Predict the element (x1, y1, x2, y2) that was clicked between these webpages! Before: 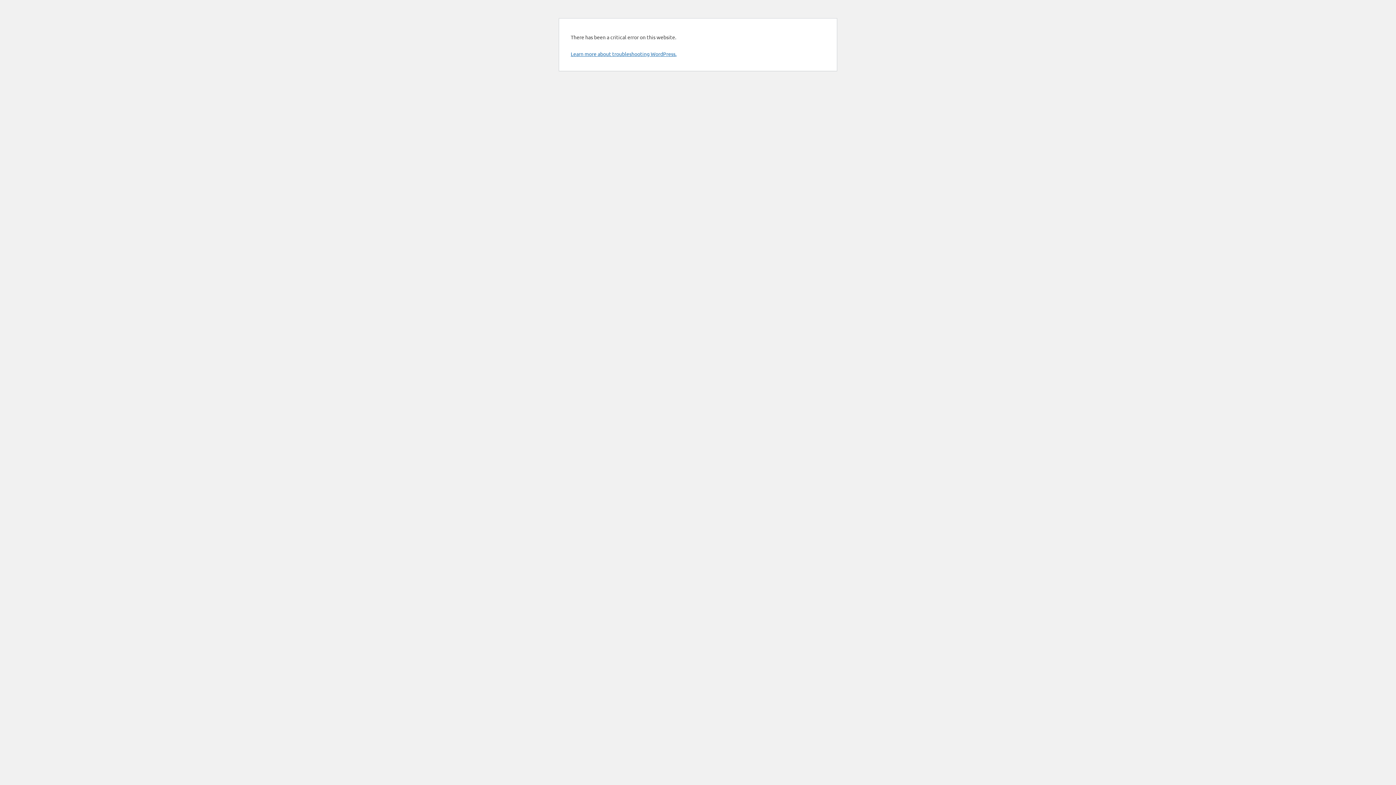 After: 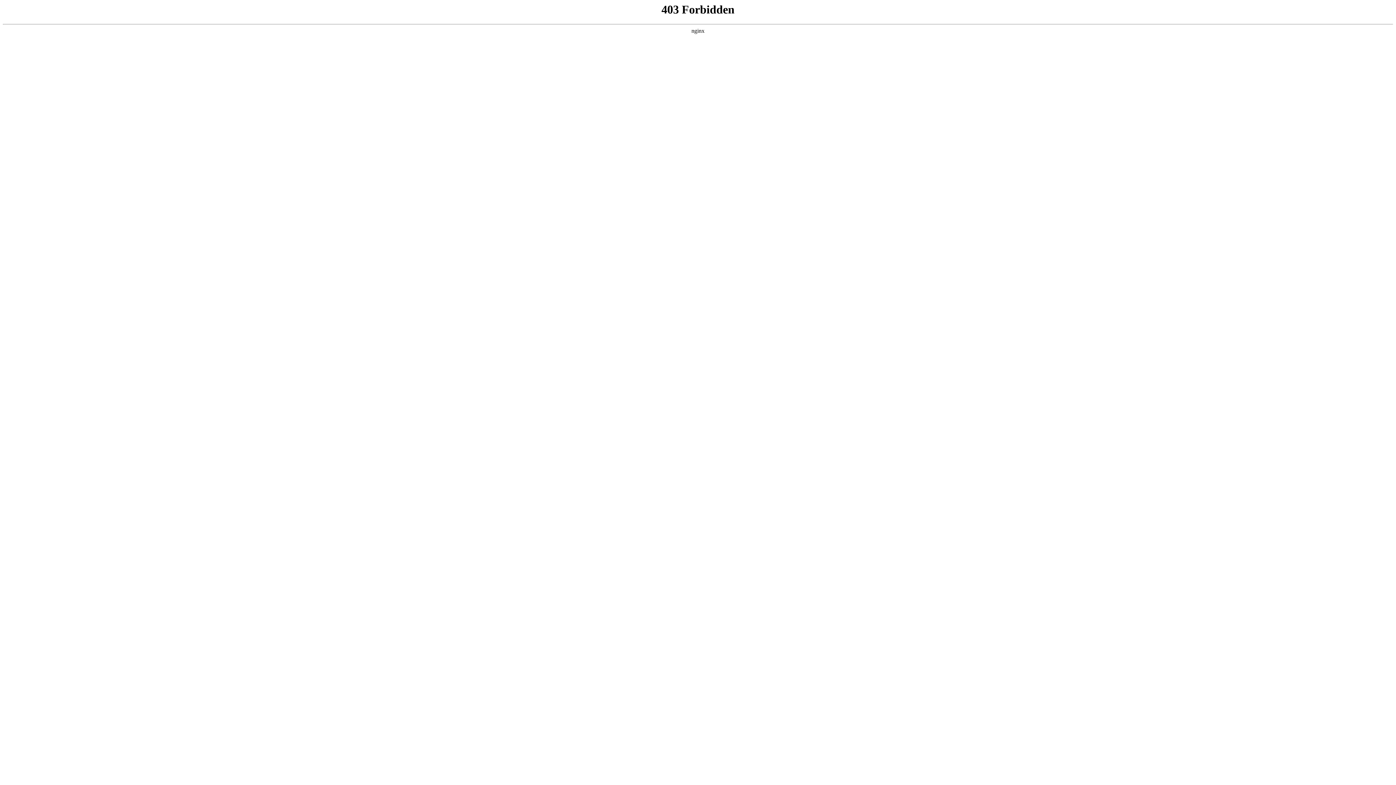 Action: bbox: (570, 50, 676, 57) label: Learn more about troubleshooting WordPress.